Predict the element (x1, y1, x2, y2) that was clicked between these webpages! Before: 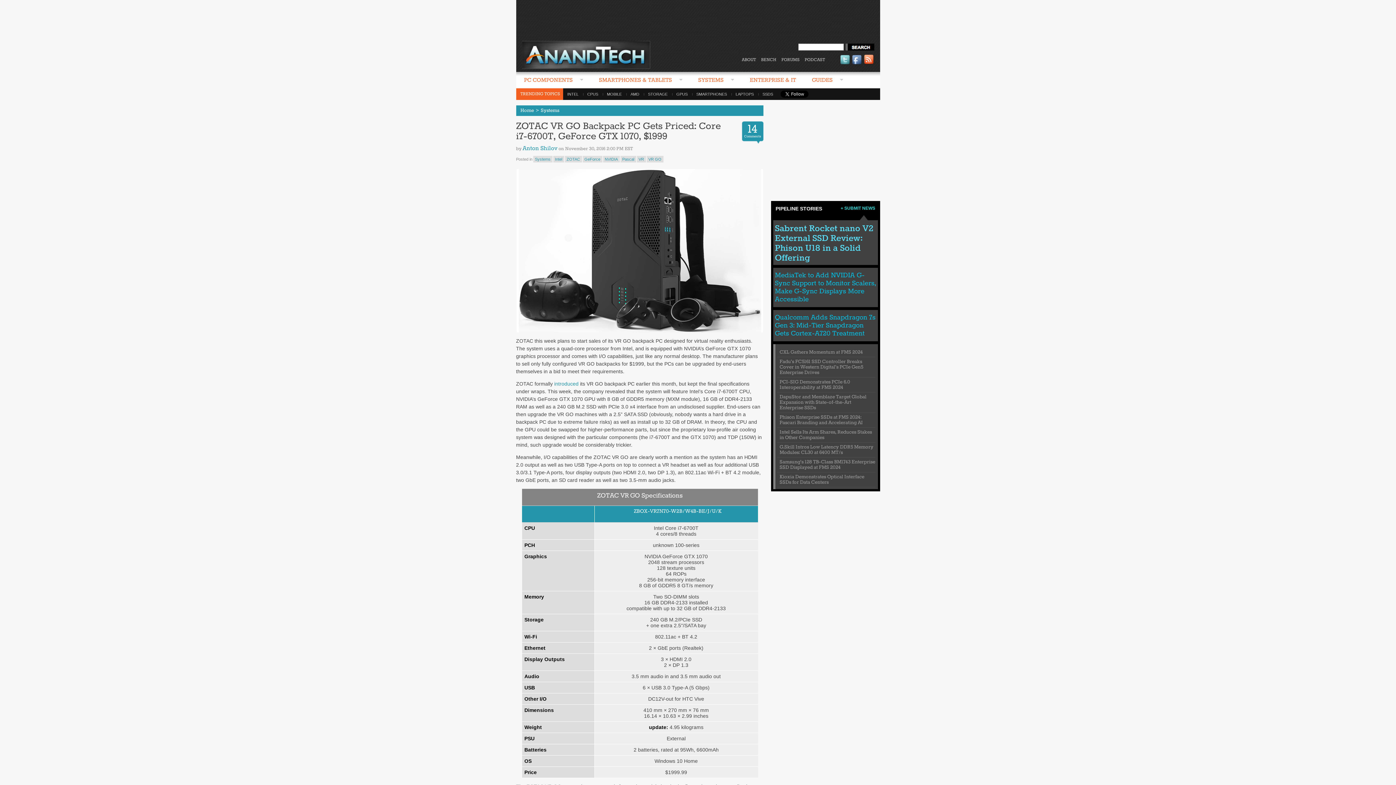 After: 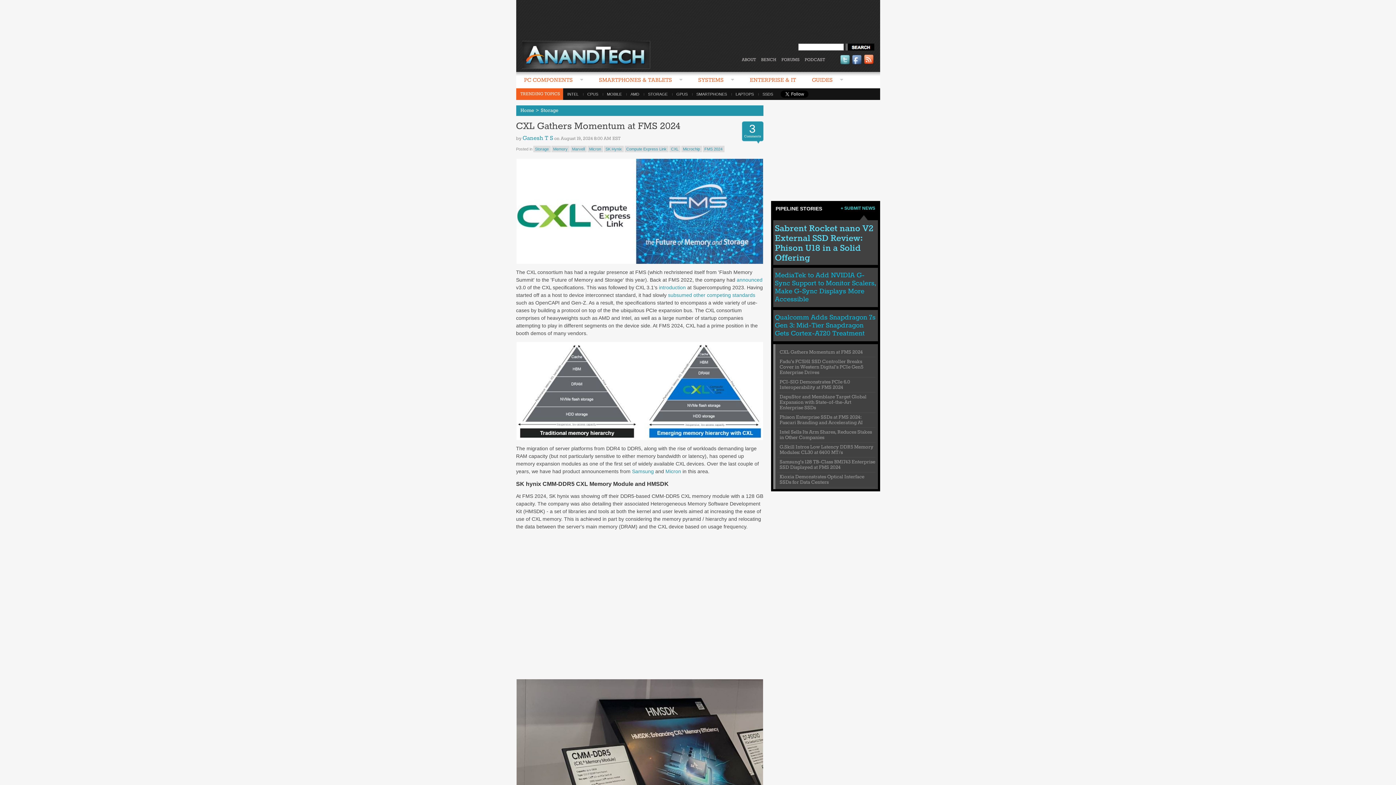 Action: label: CXL Gathers Momentum at FMS 2024 bbox: (779, 349, 863, 355)